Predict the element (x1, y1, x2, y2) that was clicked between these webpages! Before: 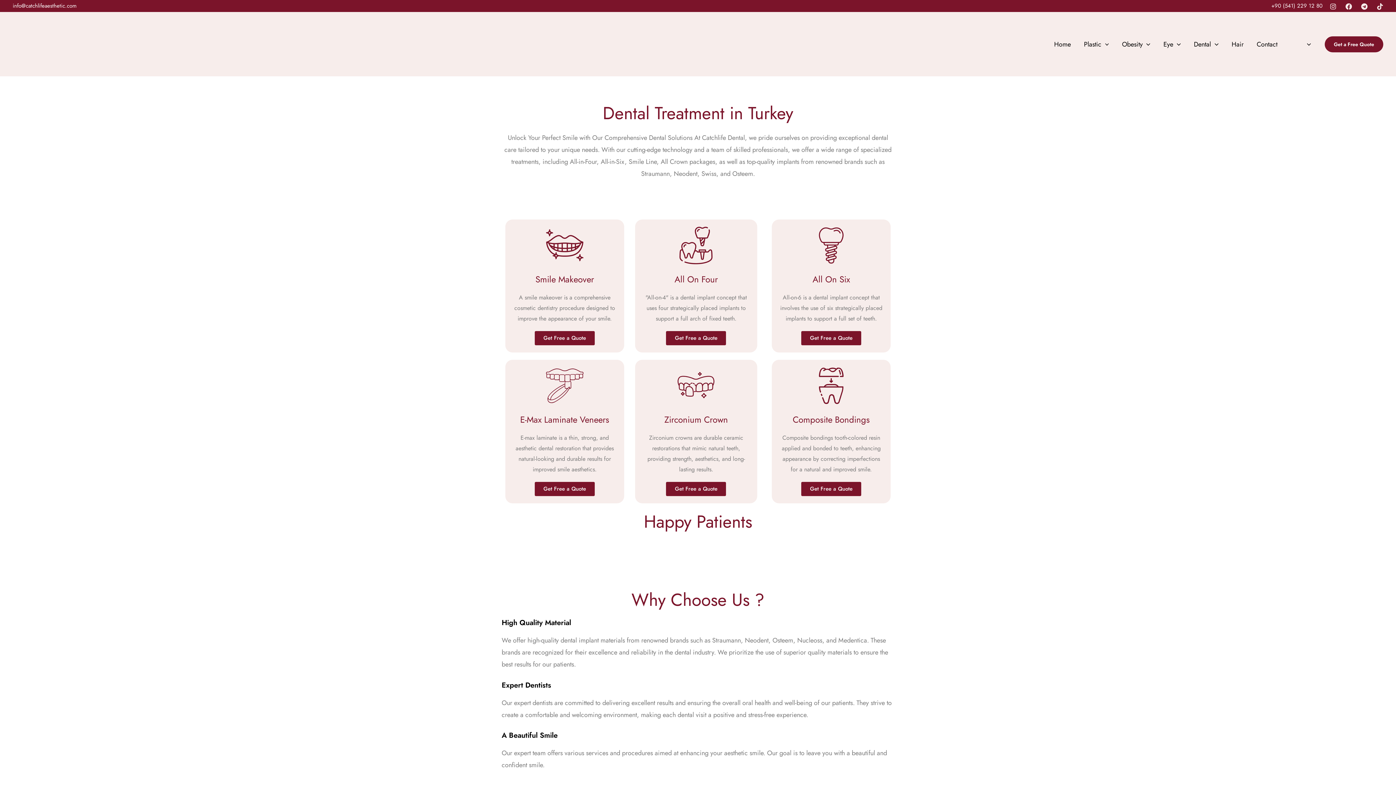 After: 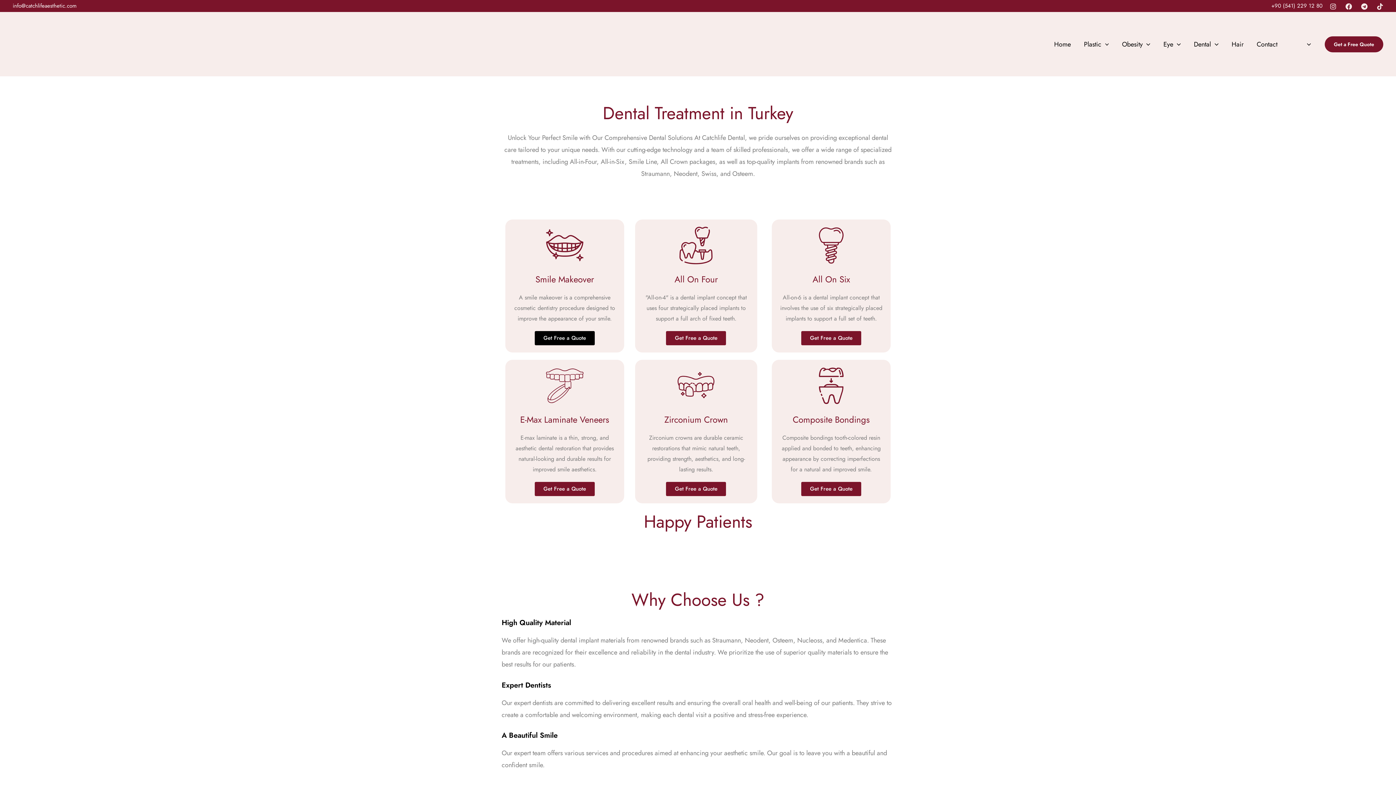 Action: label: Get Free a Quote bbox: (534, 331, 594, 345)